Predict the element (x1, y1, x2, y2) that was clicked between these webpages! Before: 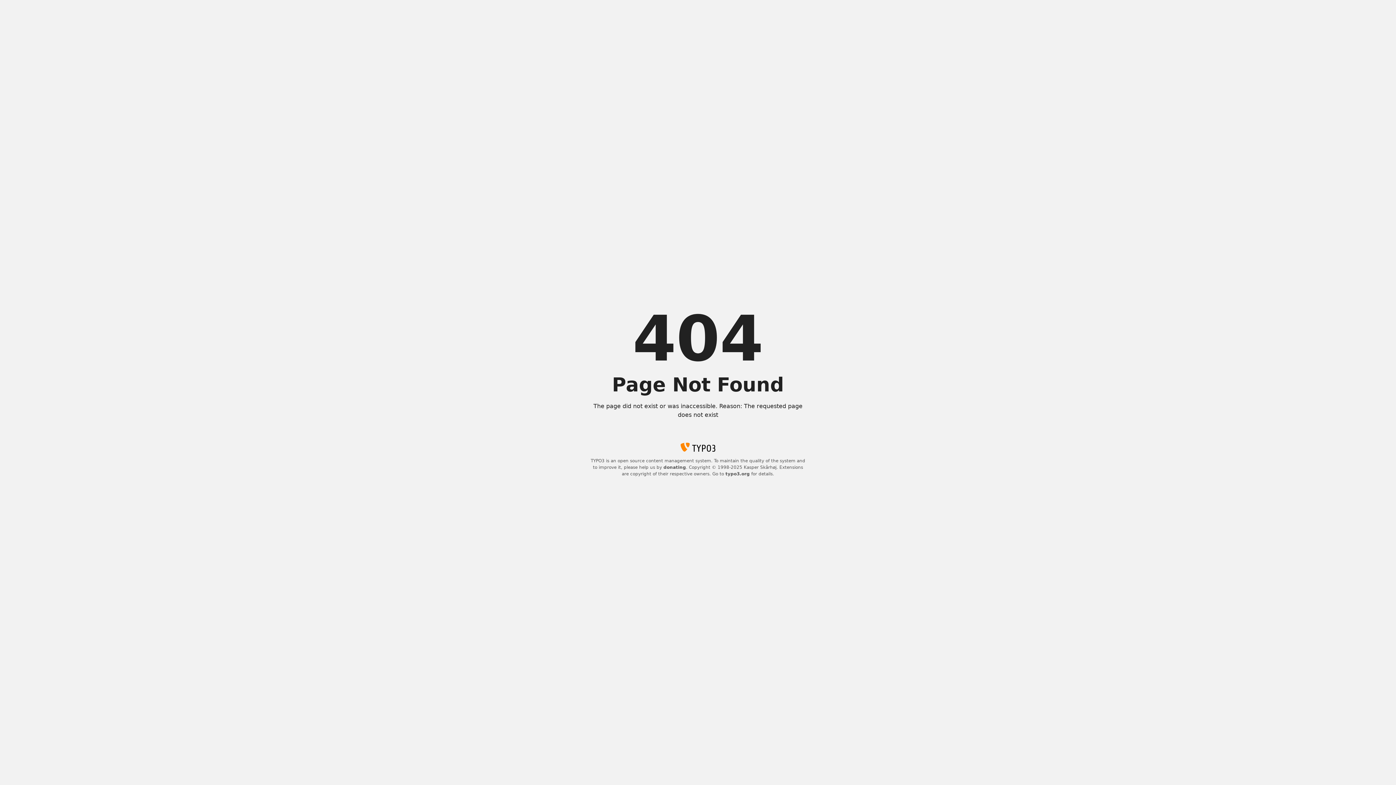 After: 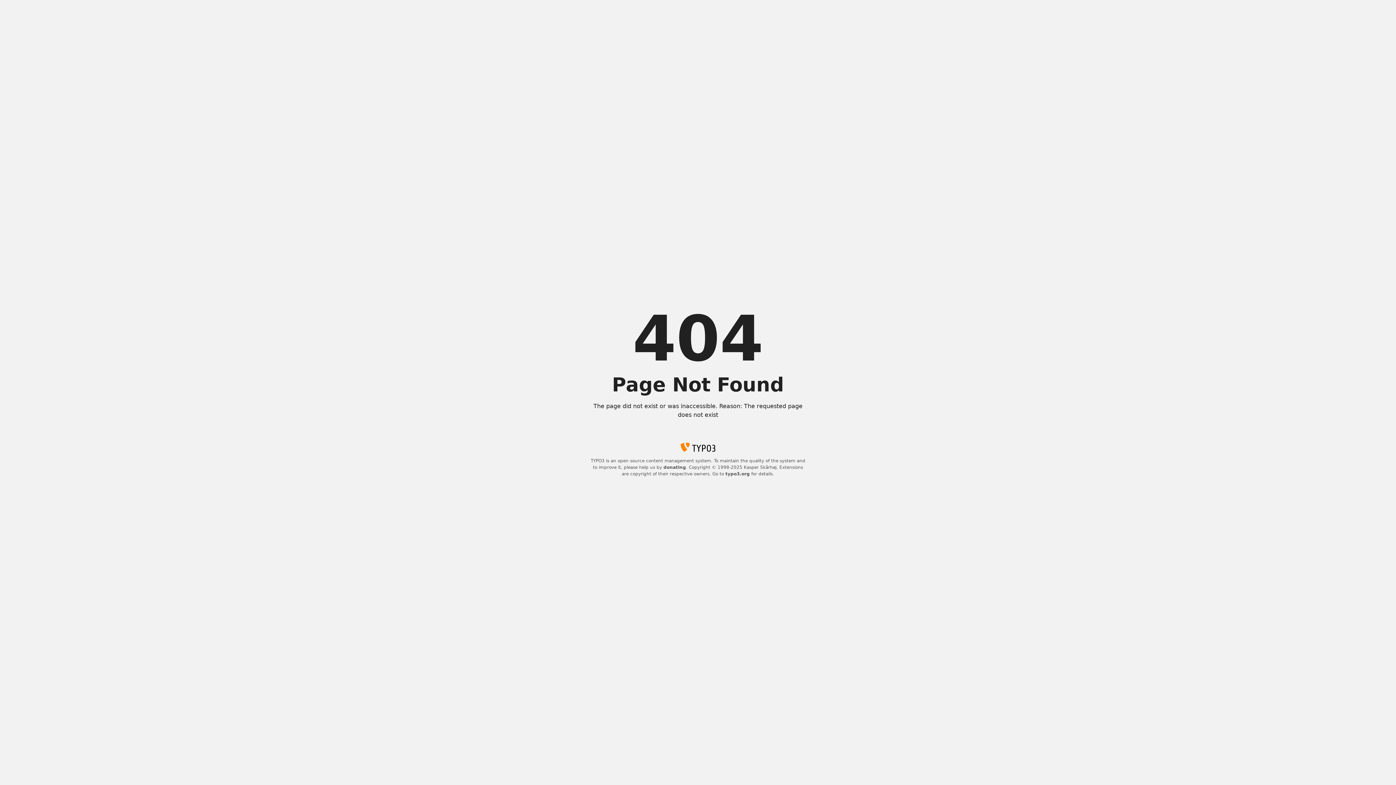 Action: label: donating bbox: (663, 465, 686, 470)